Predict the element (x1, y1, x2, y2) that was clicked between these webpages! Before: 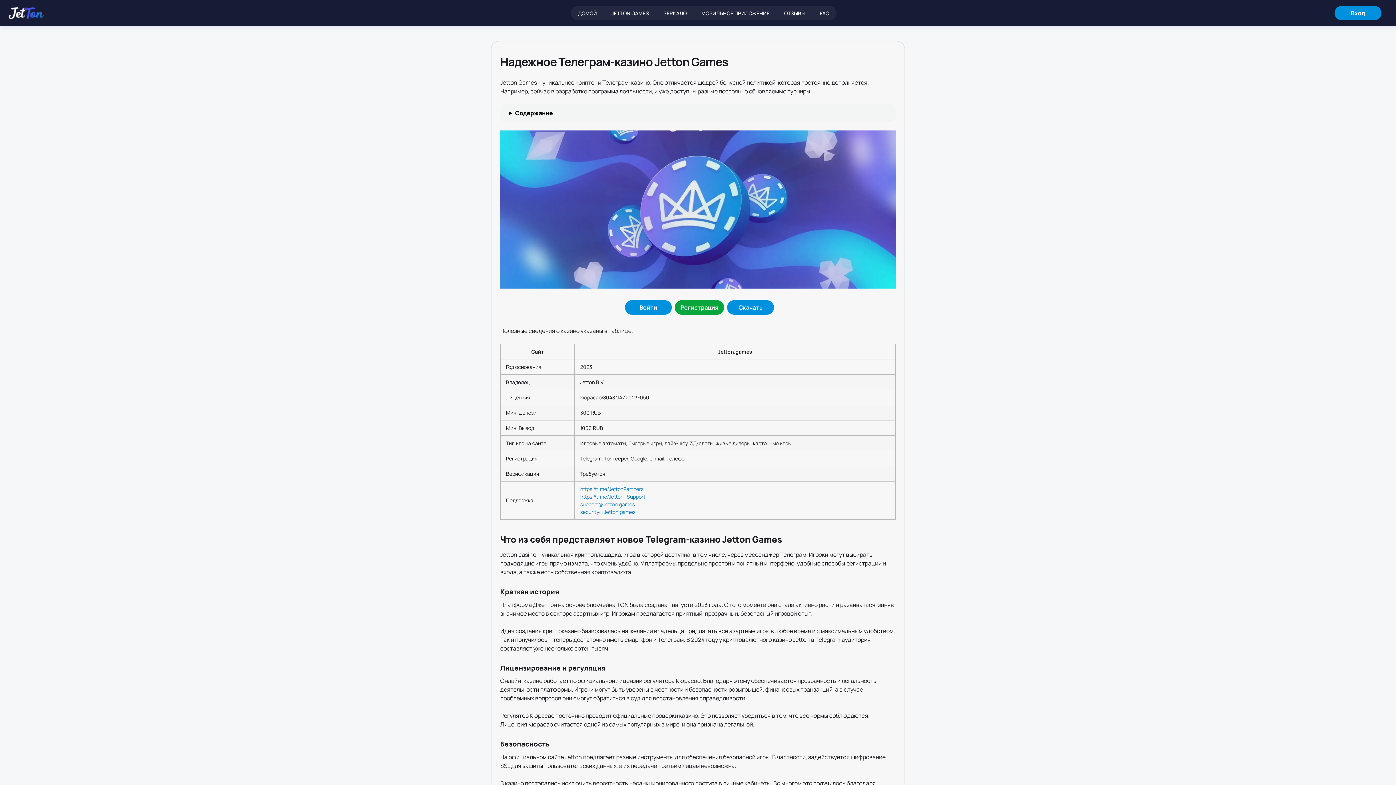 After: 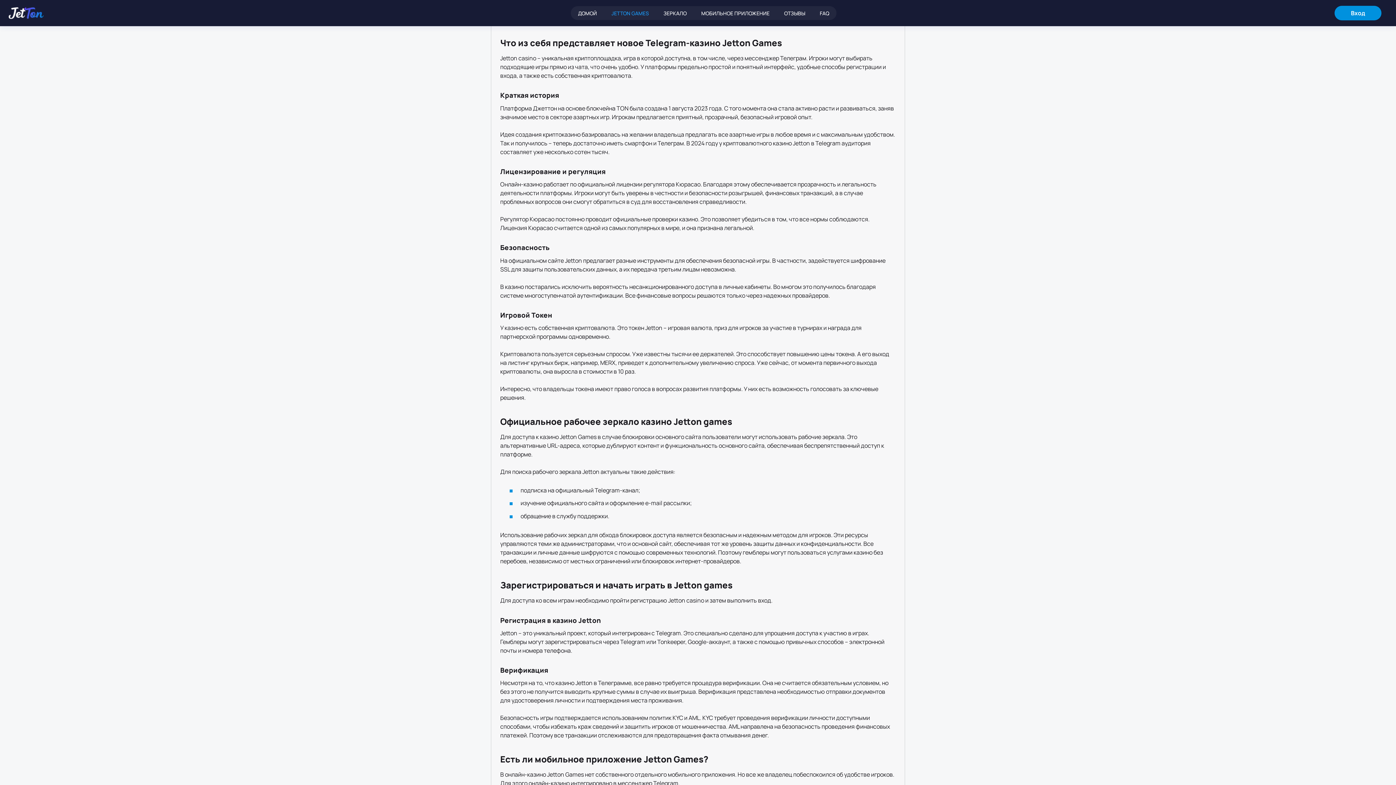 Action: label: JETTON GAMES bbox: (604, 6, 656, 20)